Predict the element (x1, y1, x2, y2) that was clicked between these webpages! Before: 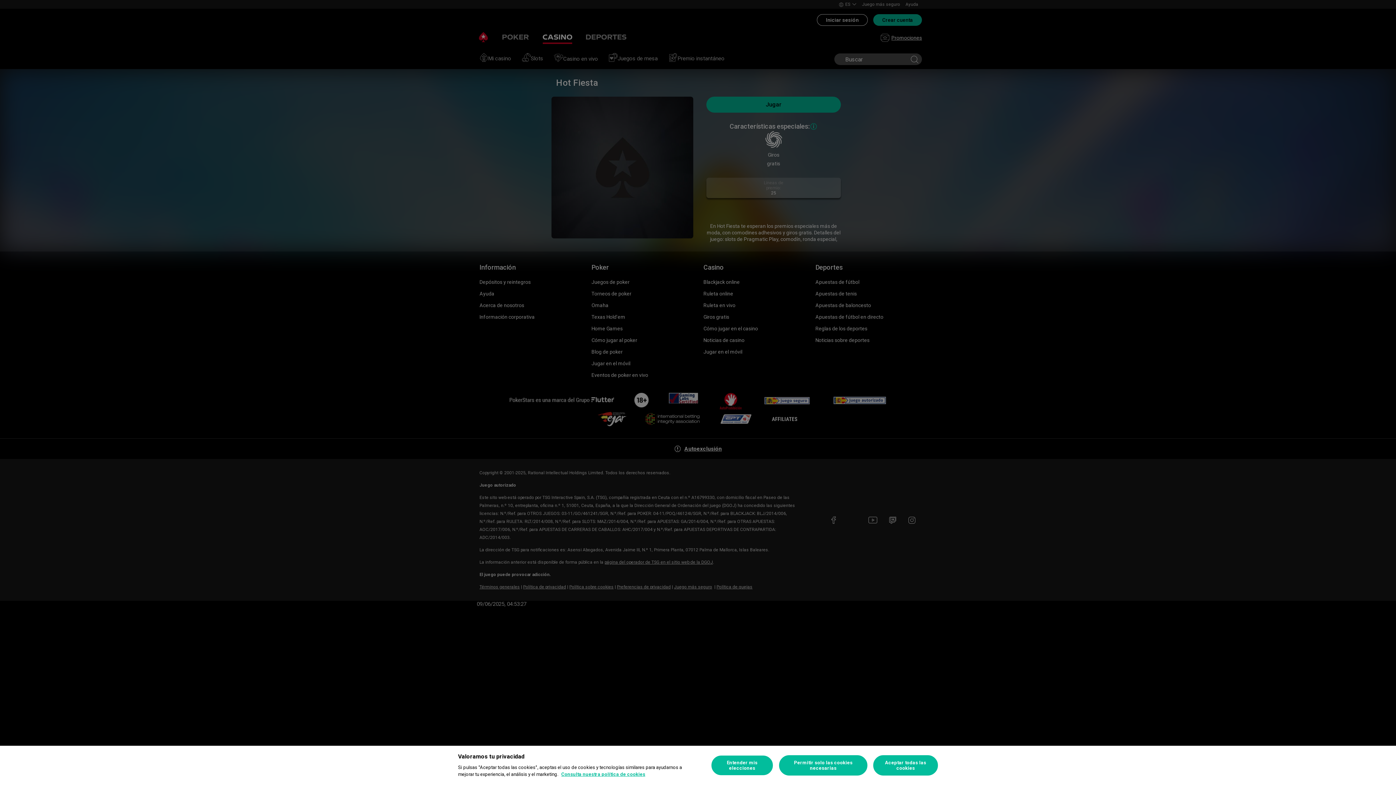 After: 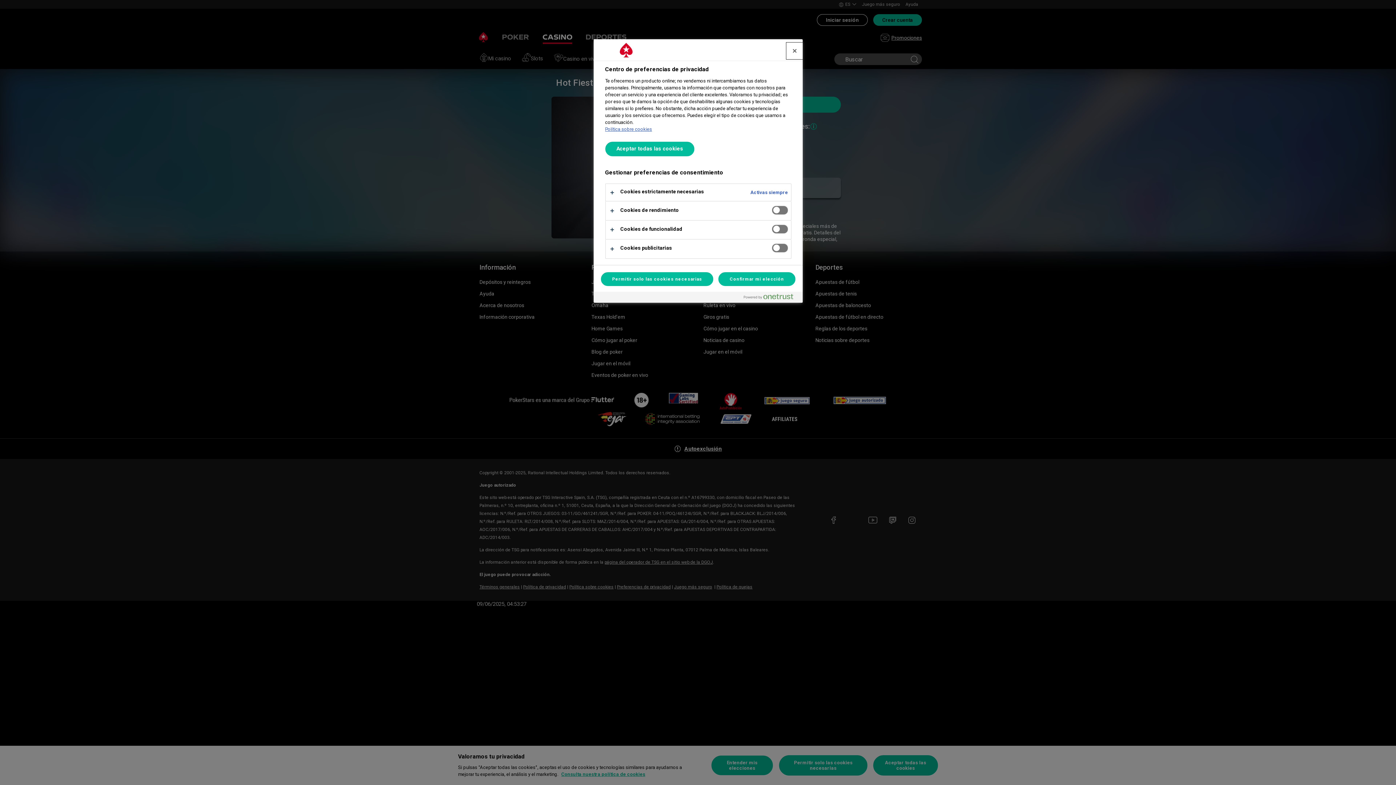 Action: label: Entender mis elecciones bbox: (711, 755, 773, 776)